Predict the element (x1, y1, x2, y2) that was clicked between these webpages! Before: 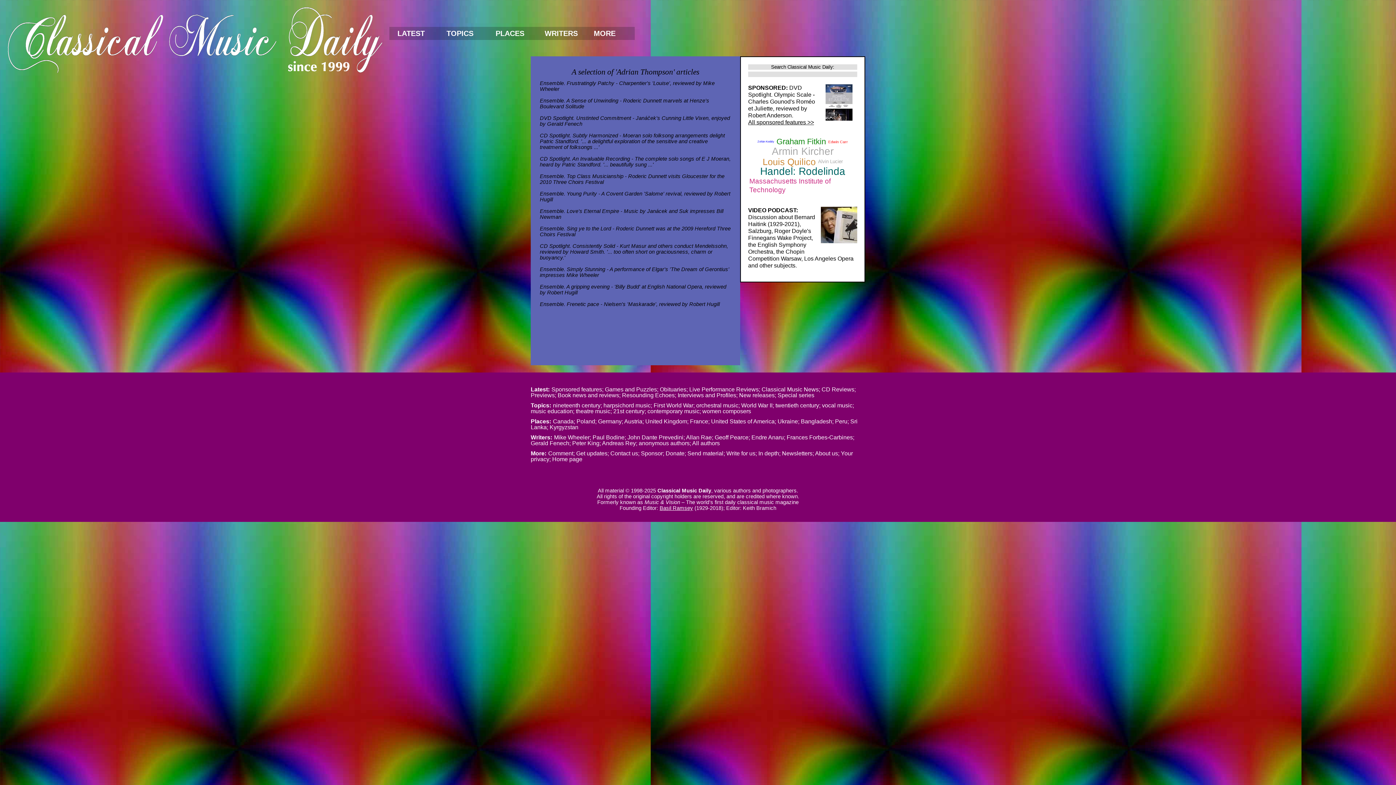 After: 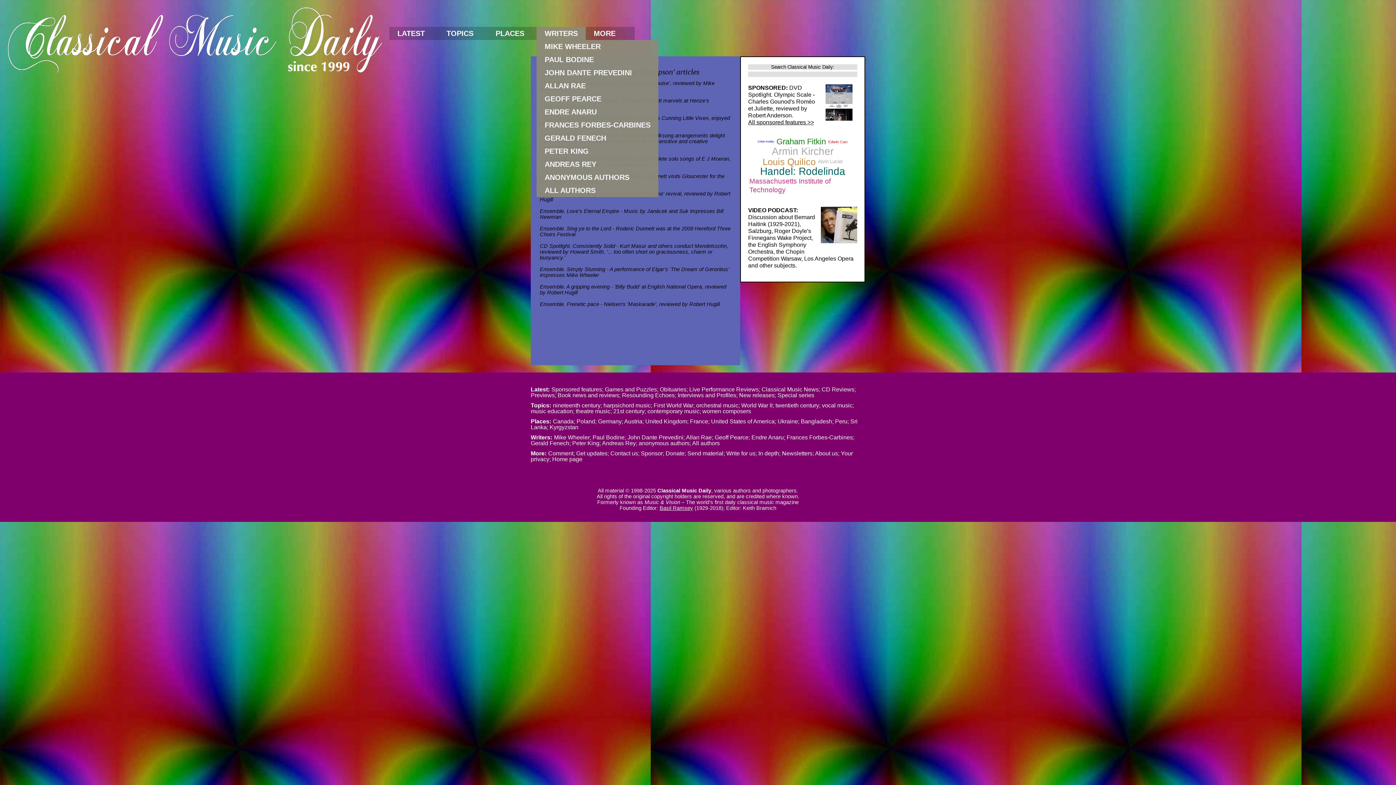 Action: label: WRITERS bbox: (536, 26, 585, 39)